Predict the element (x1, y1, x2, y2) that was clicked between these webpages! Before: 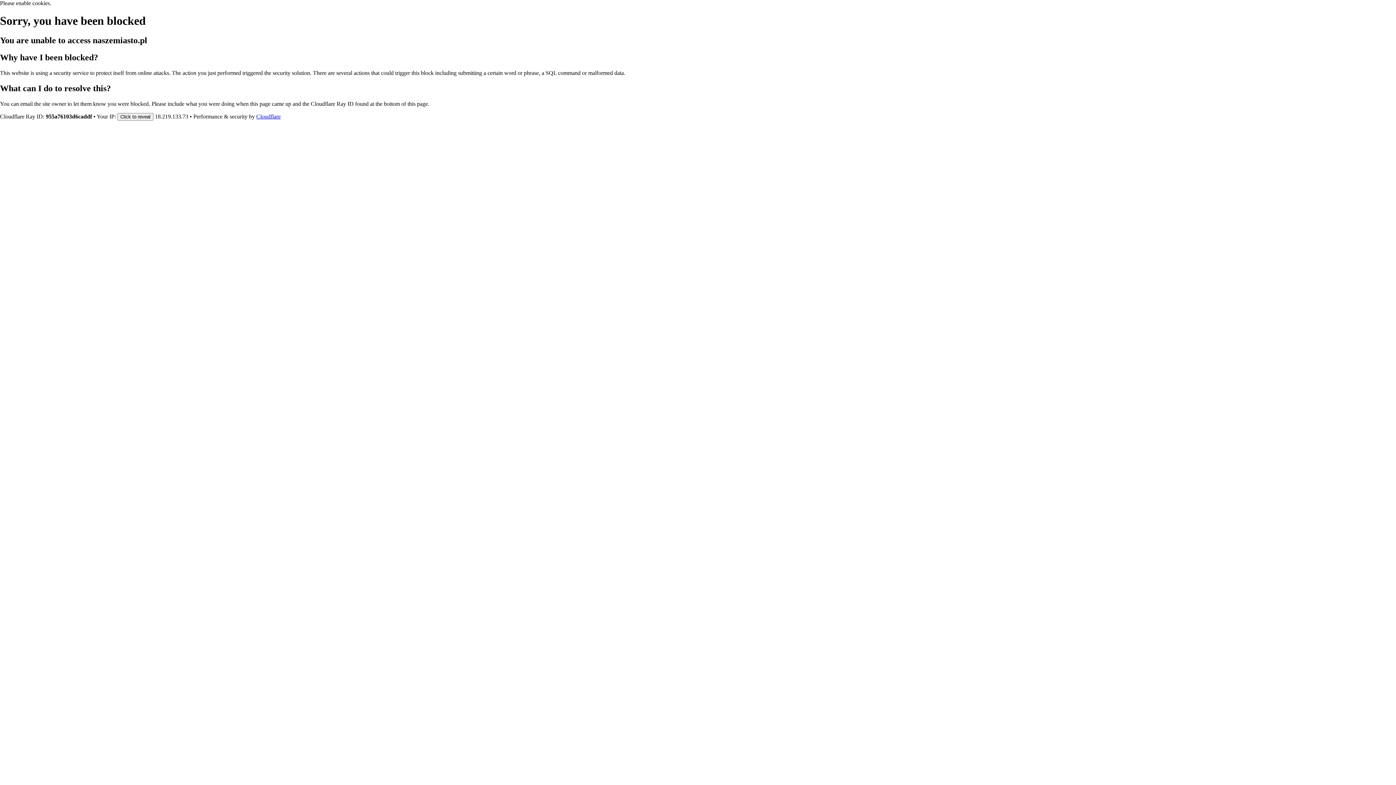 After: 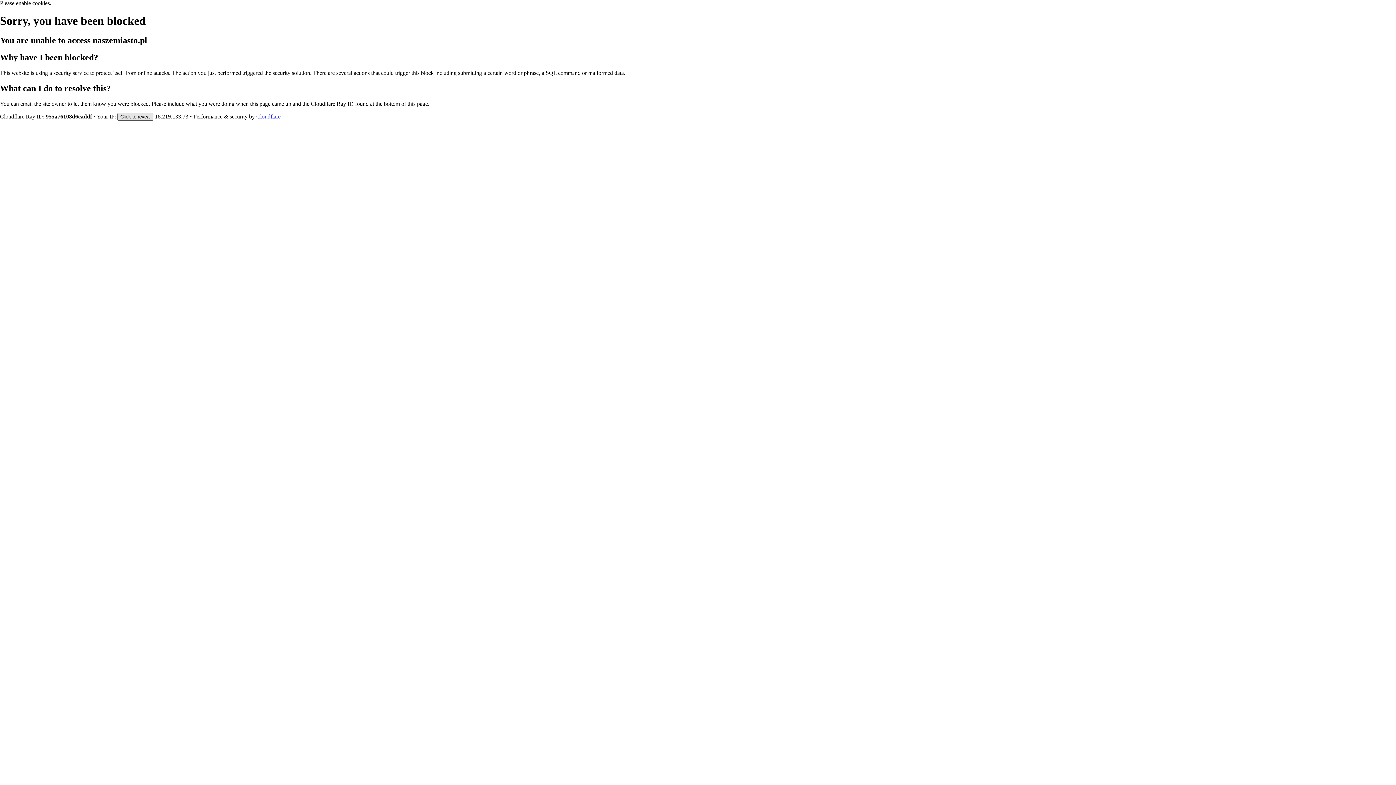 Action: label: Click to reveal bbox: (117, 112, 153, 120)